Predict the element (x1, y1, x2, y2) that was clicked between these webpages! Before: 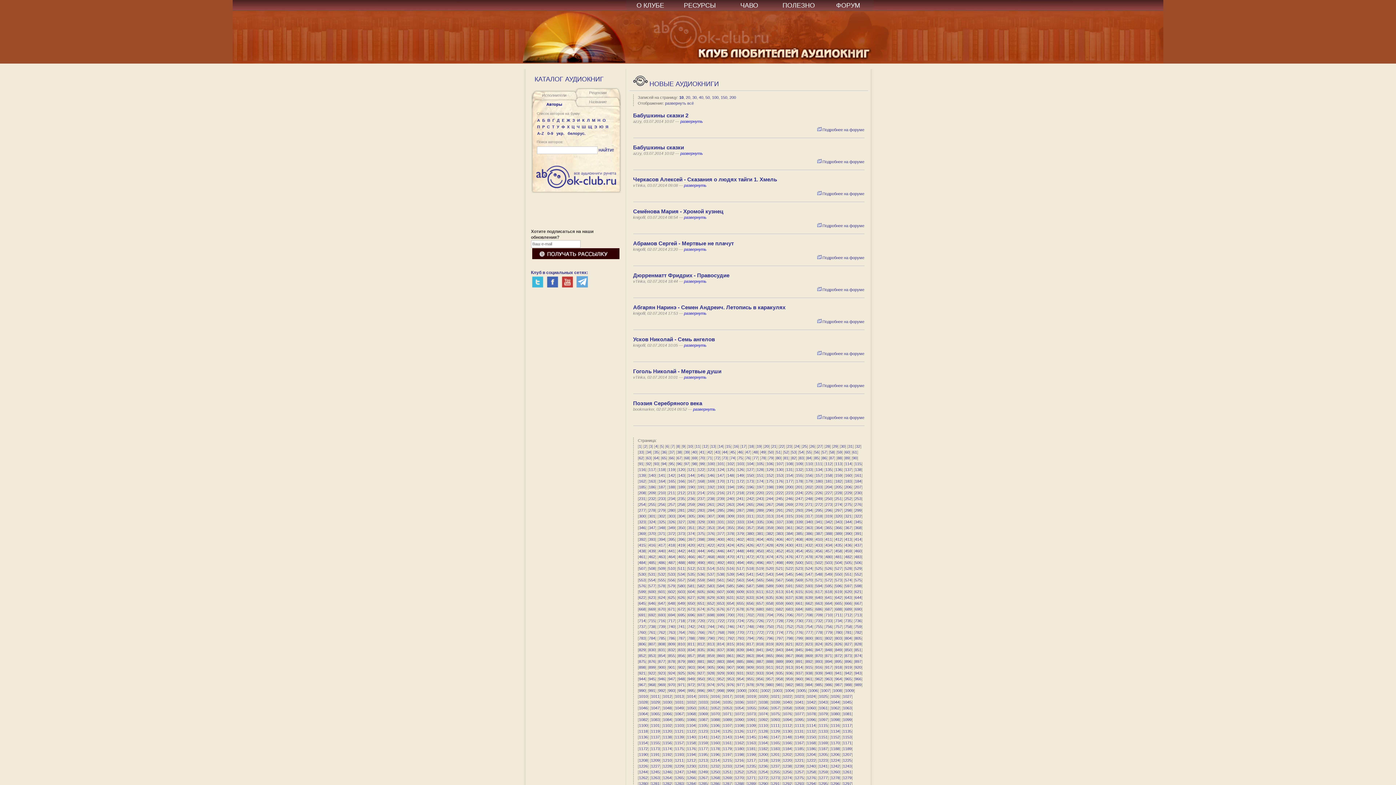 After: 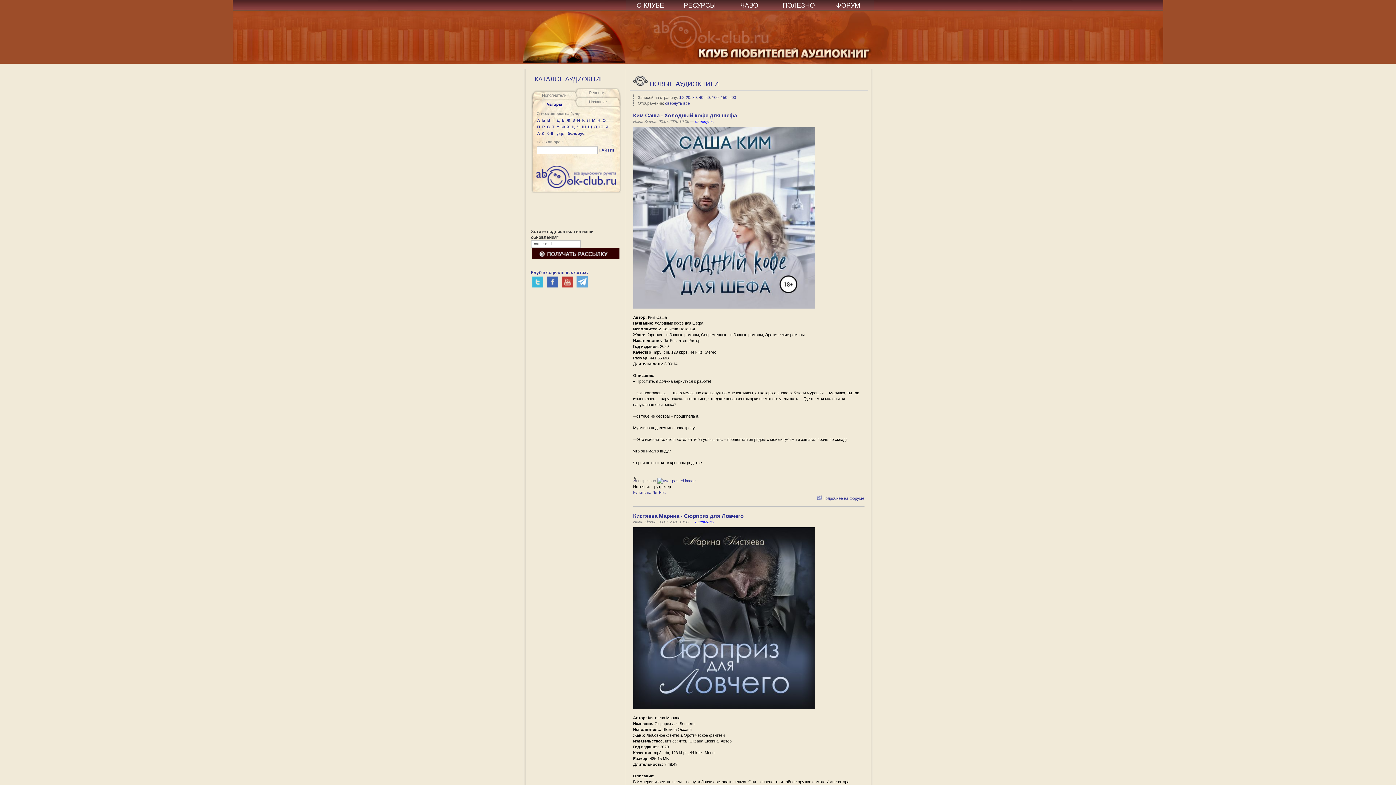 Action: label: 853 bbox: (648, 653, 655, 658)